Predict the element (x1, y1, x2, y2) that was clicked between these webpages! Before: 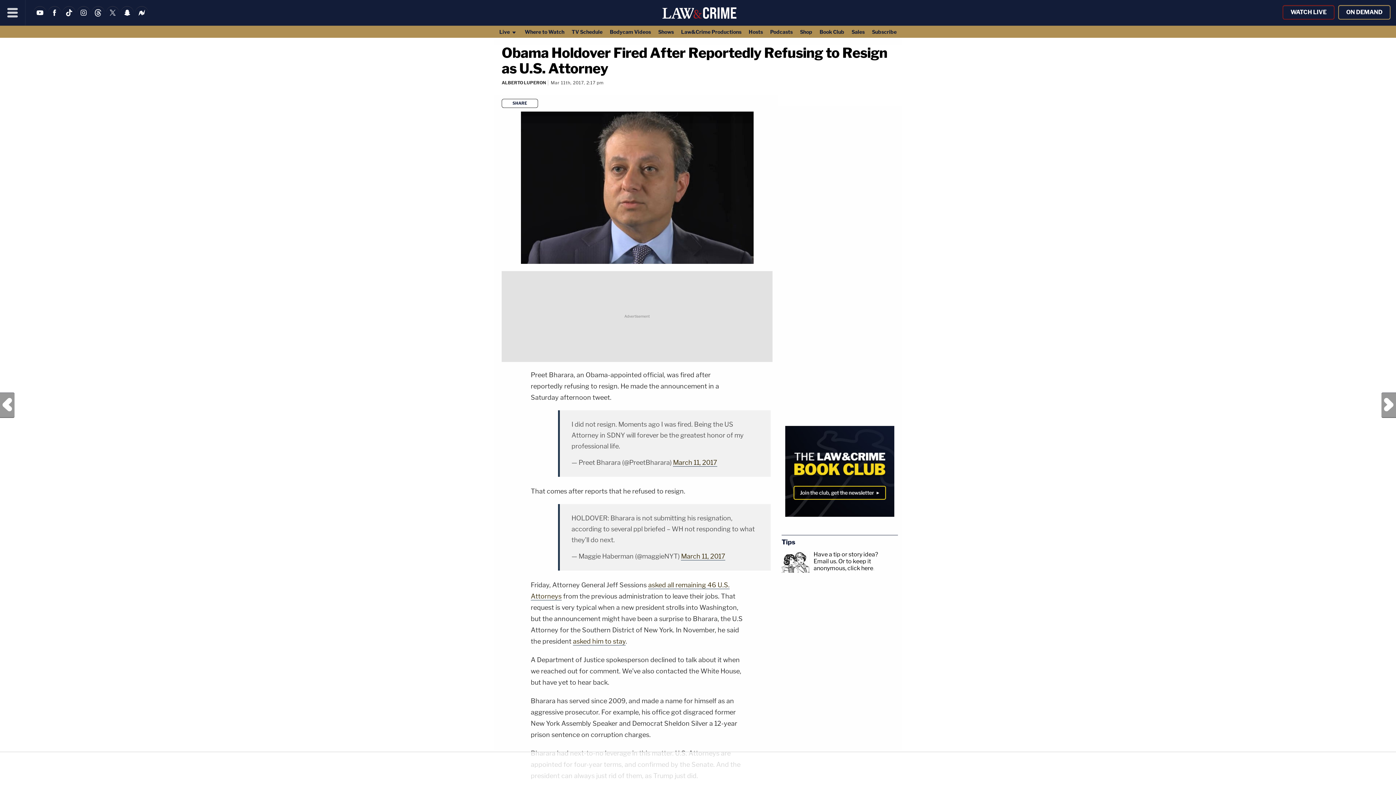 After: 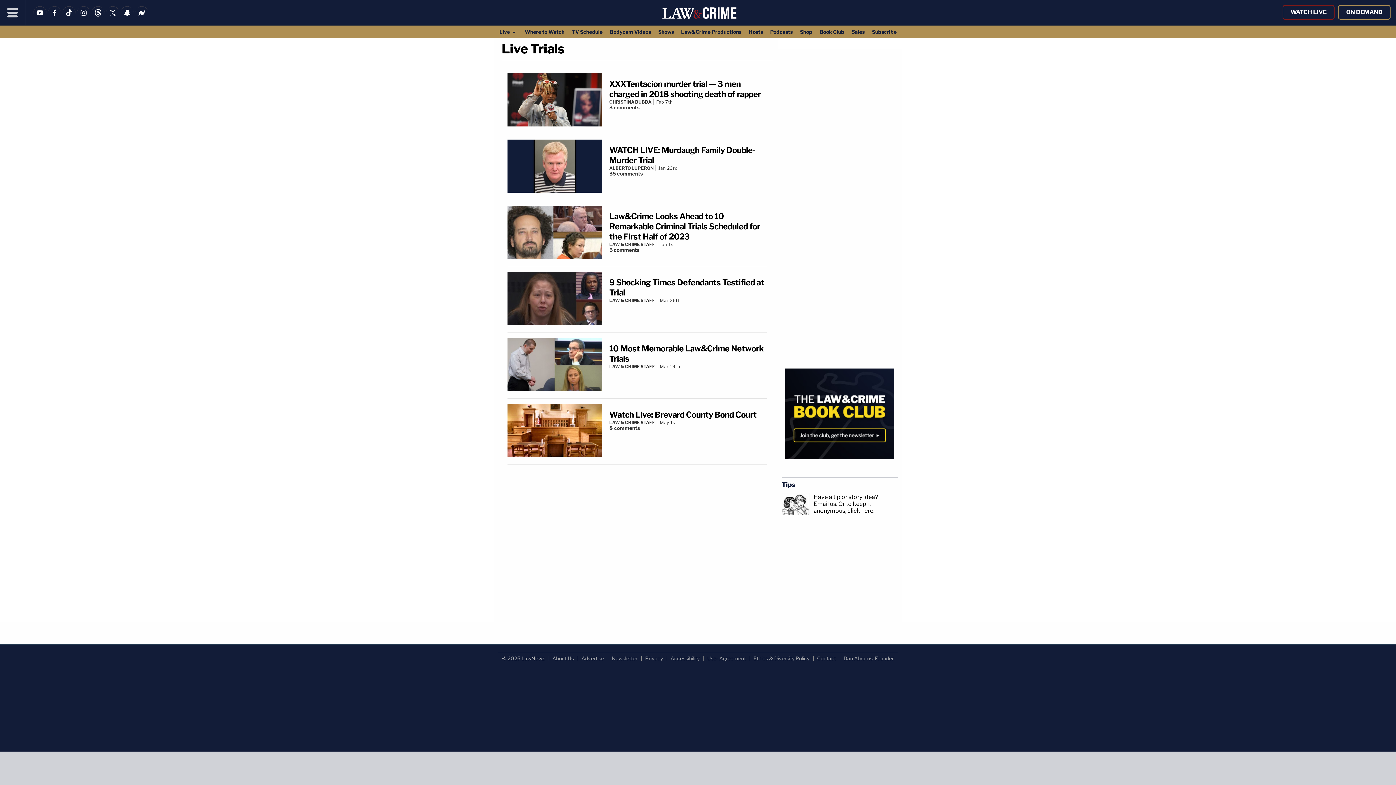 Action: bbox: (495, 25, 521, 37) label: Live 